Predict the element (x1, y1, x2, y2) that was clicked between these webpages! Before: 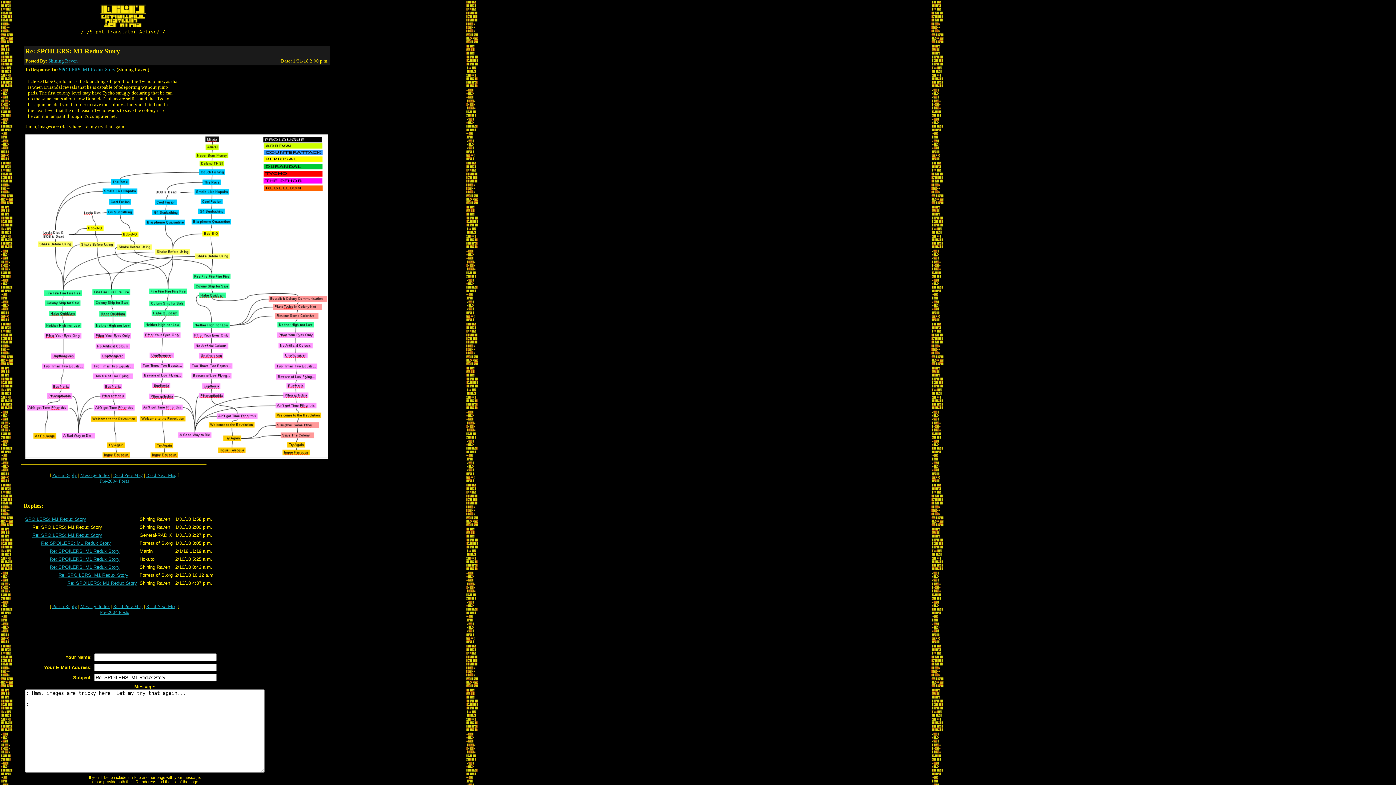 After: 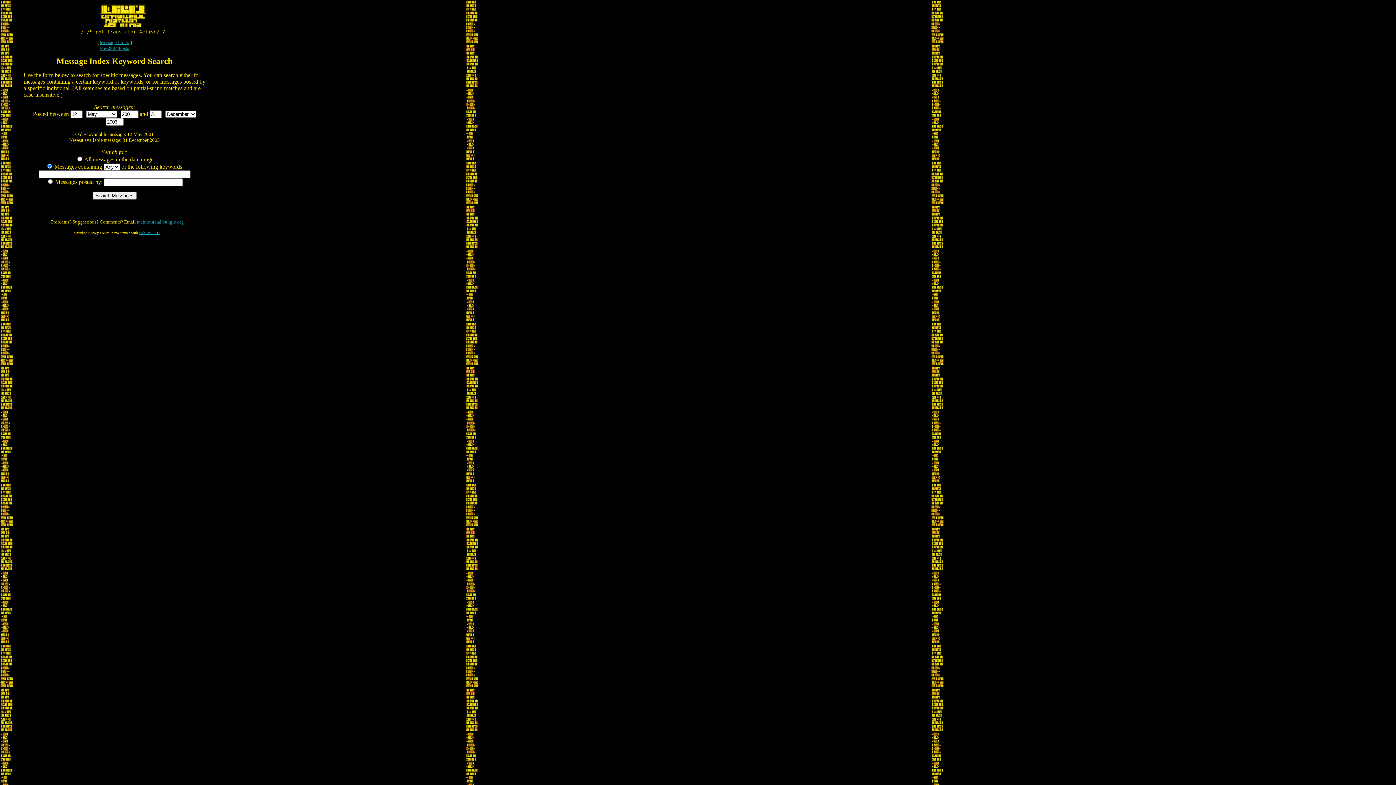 Action: bbox: (100, 609, 129, 615) label: Pre-2004 Posts